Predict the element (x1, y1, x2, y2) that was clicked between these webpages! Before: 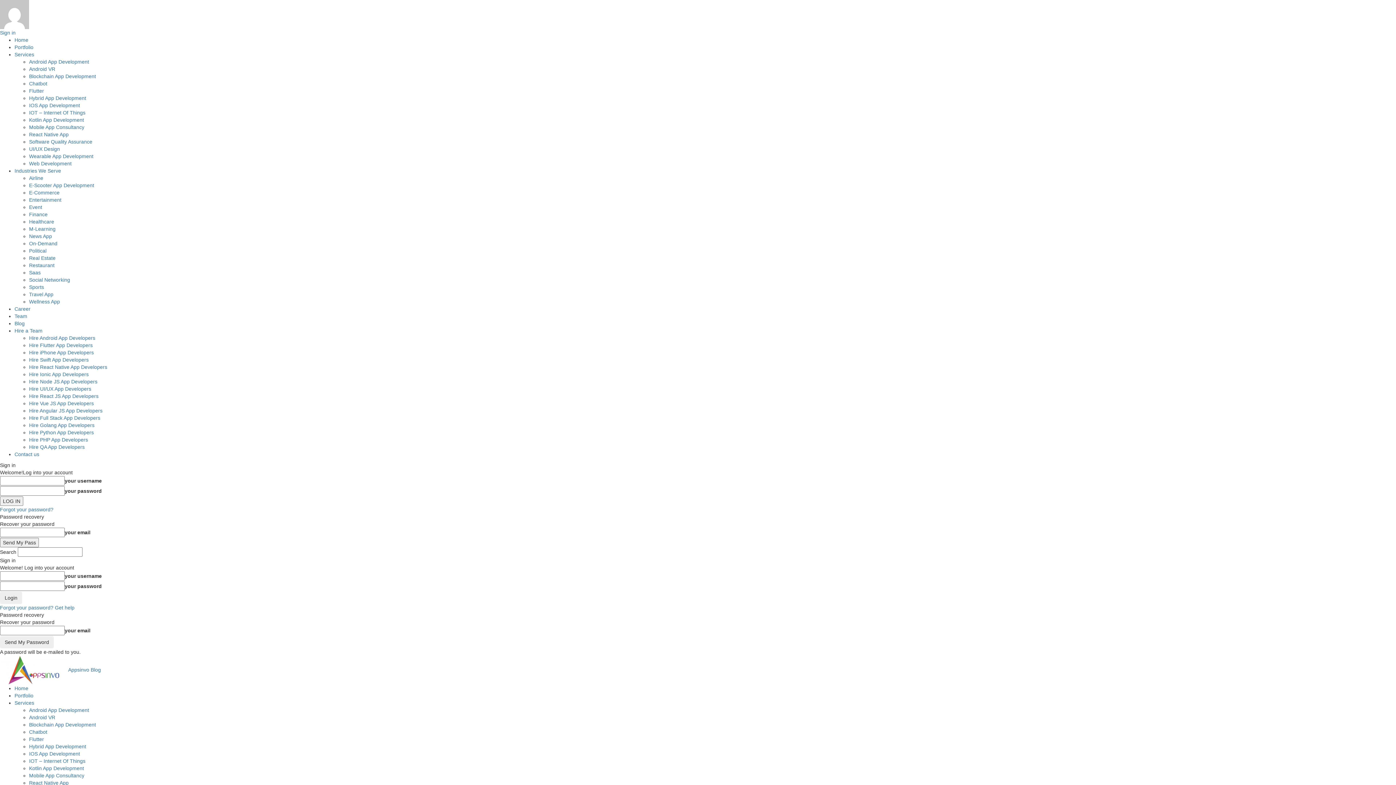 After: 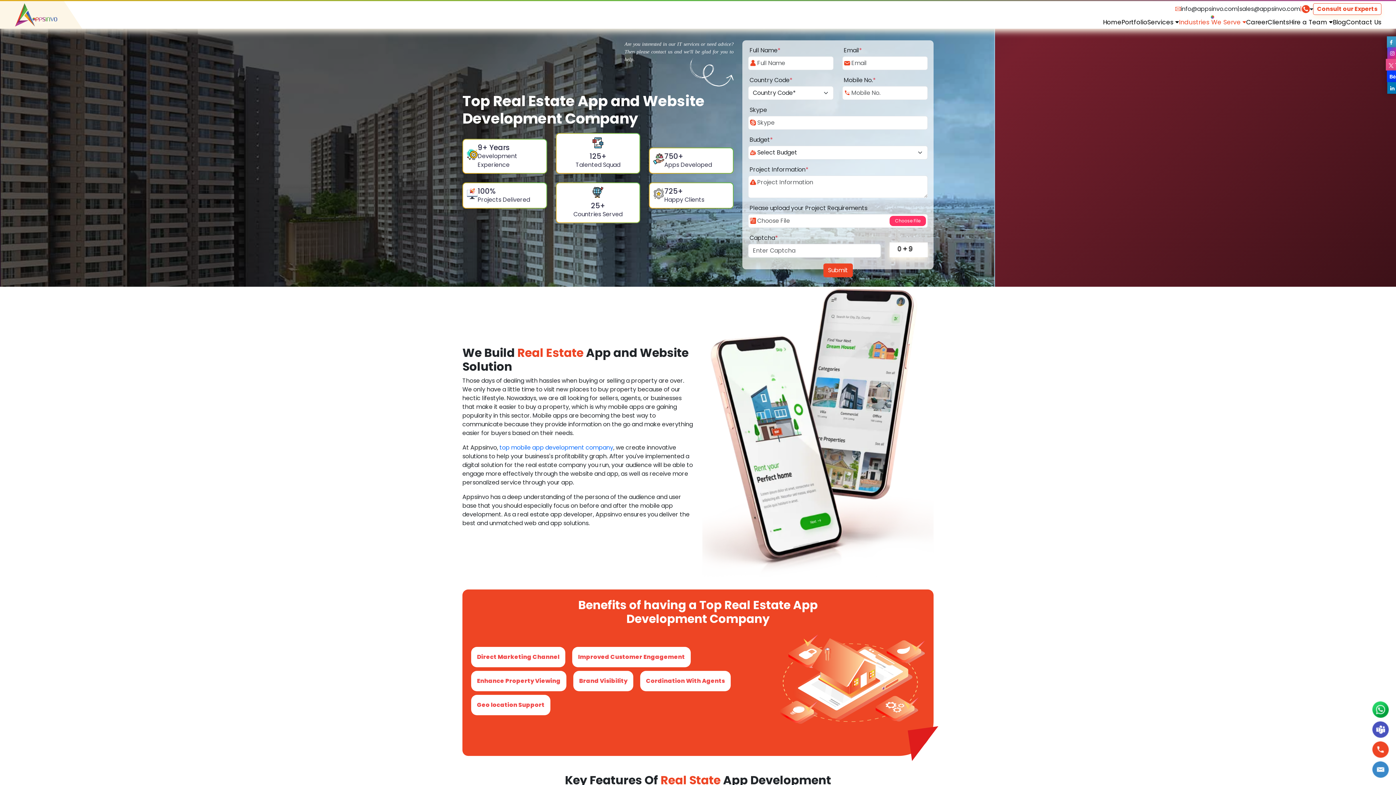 Action: bbox: (29, 255, 55, 261) label: Real Estate